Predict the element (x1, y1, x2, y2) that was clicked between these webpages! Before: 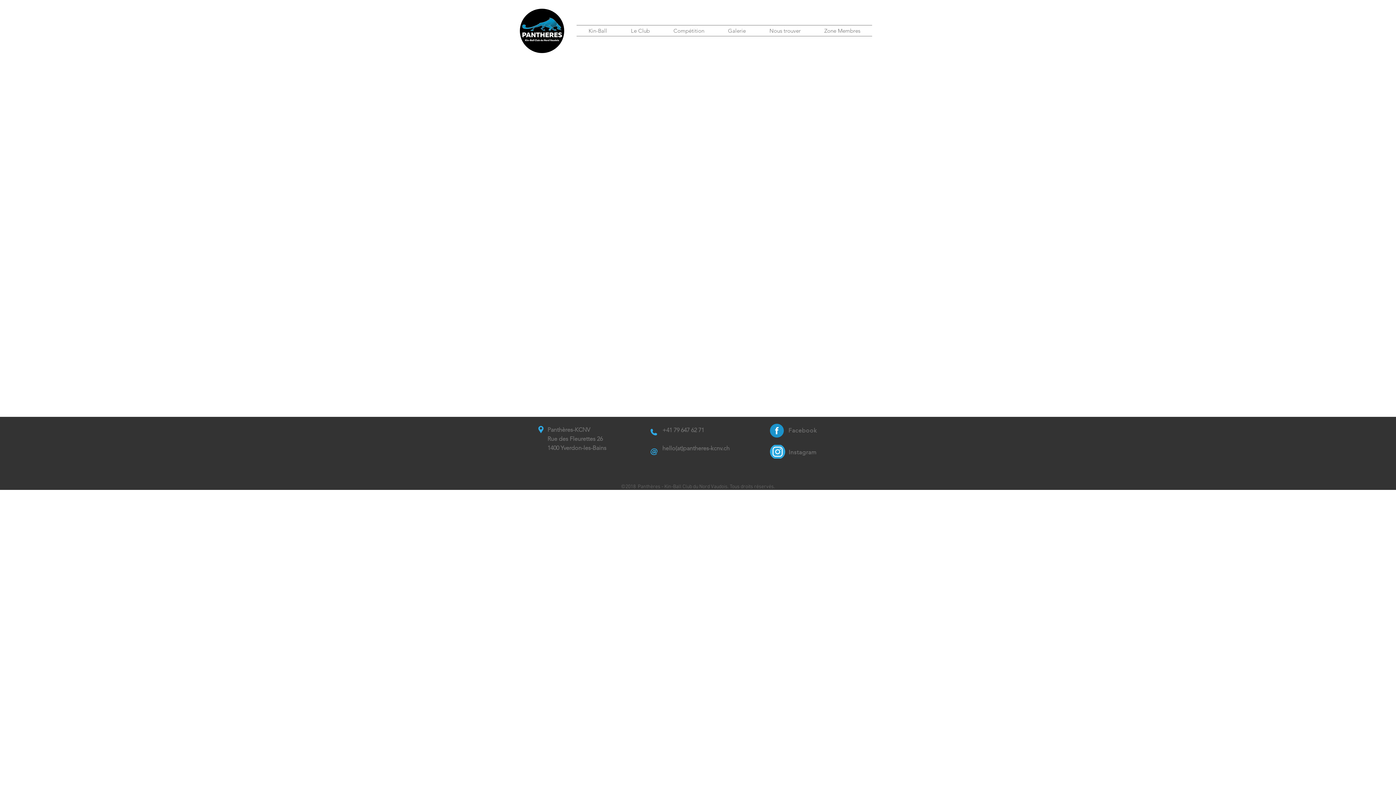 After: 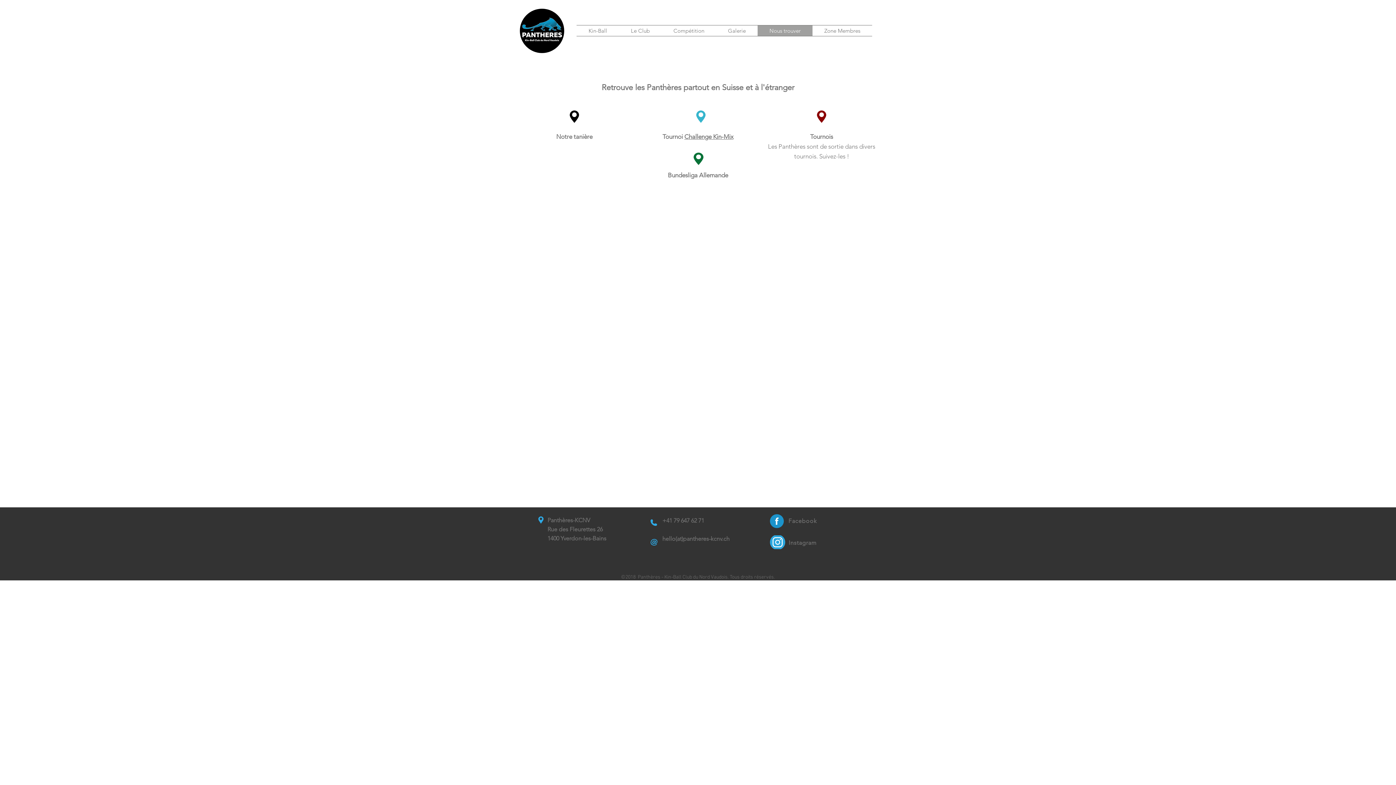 Action: bbox: (757, 25, 812, 36) label: Nous trouver